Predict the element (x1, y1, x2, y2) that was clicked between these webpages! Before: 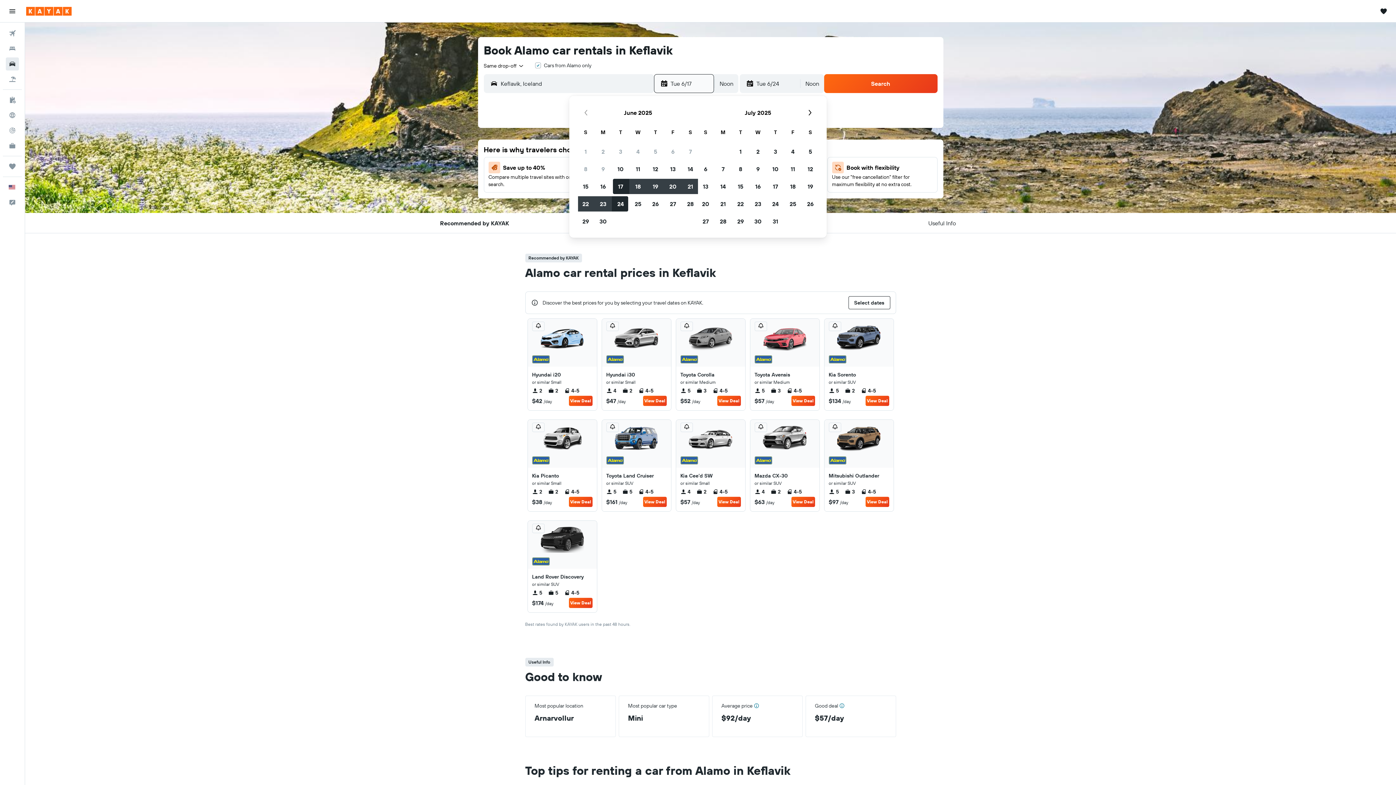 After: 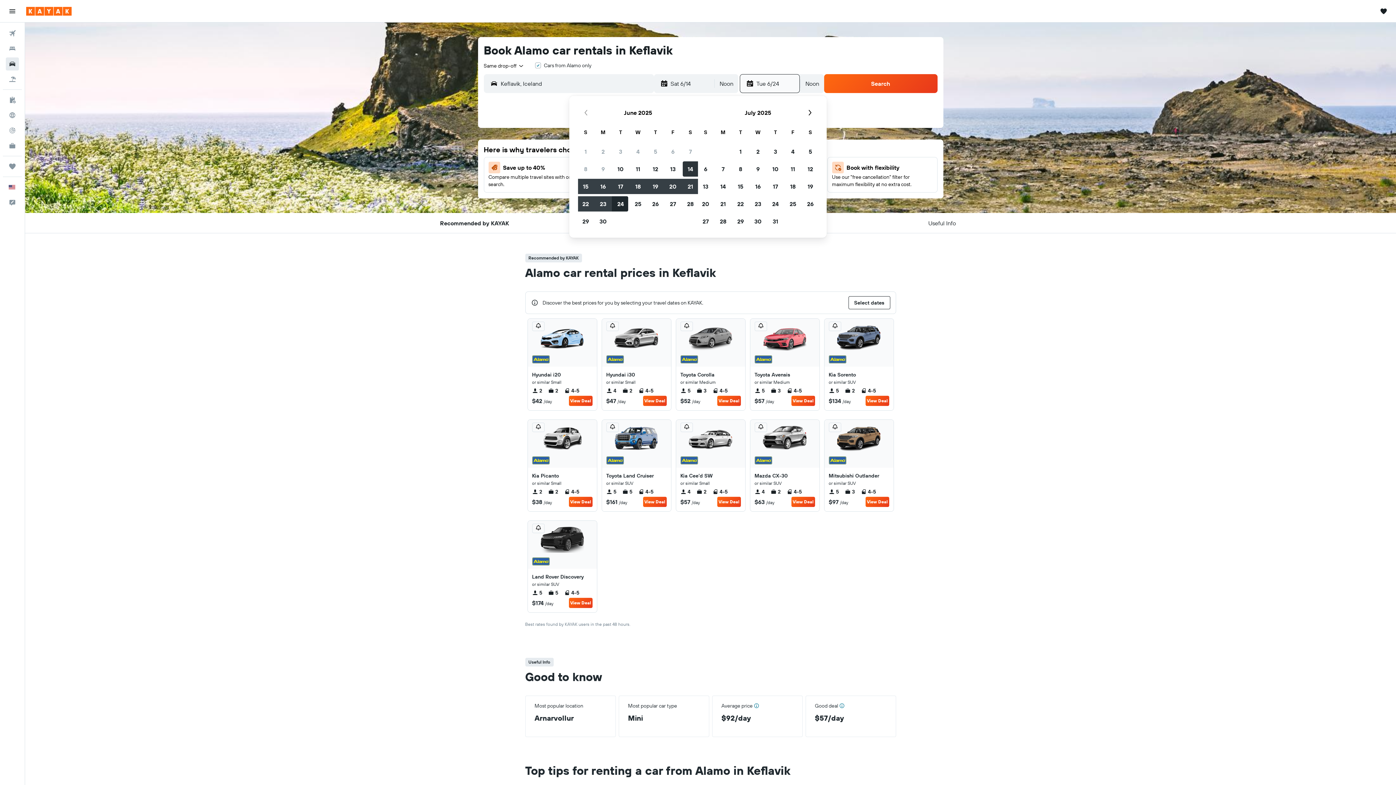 Action: label: June 14, 2025 bbox: (681, 160, 699, 177)